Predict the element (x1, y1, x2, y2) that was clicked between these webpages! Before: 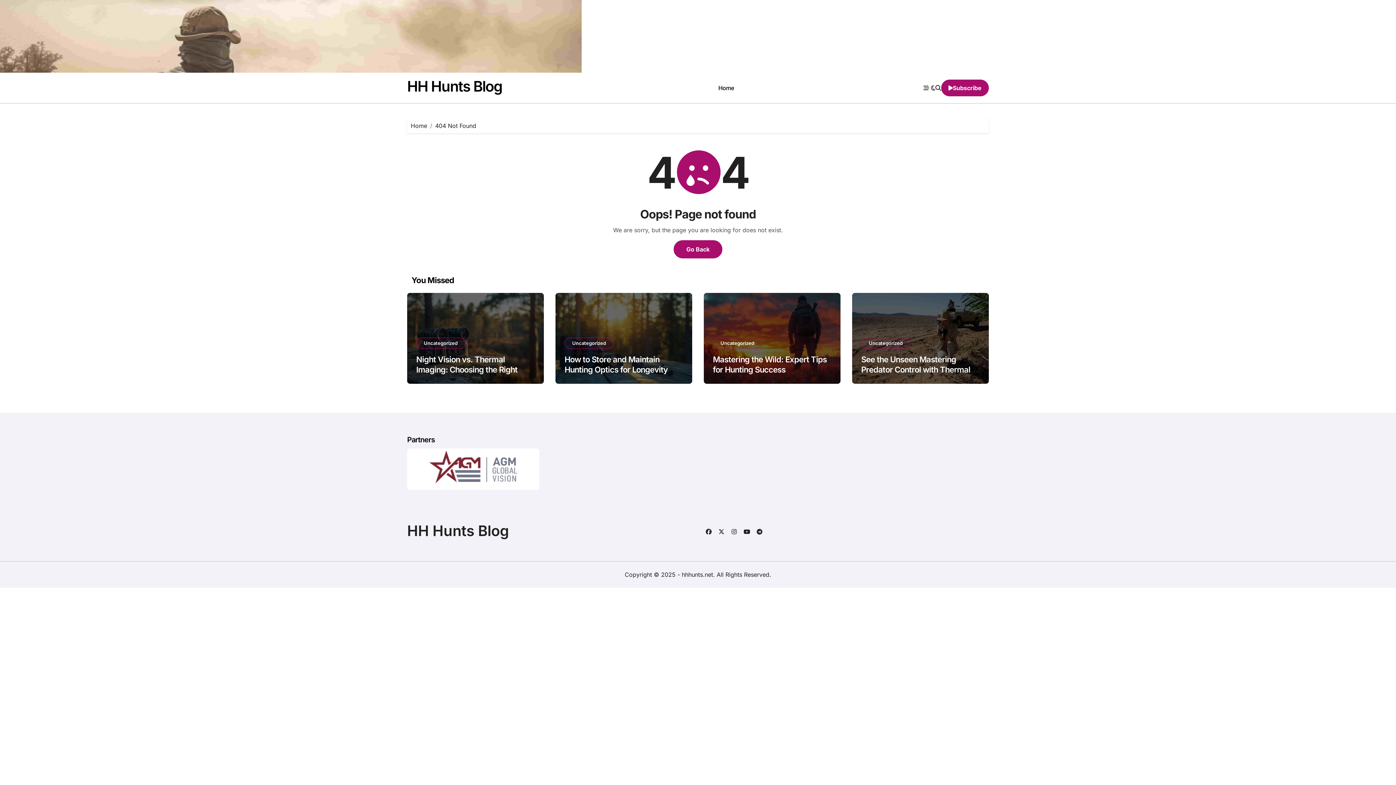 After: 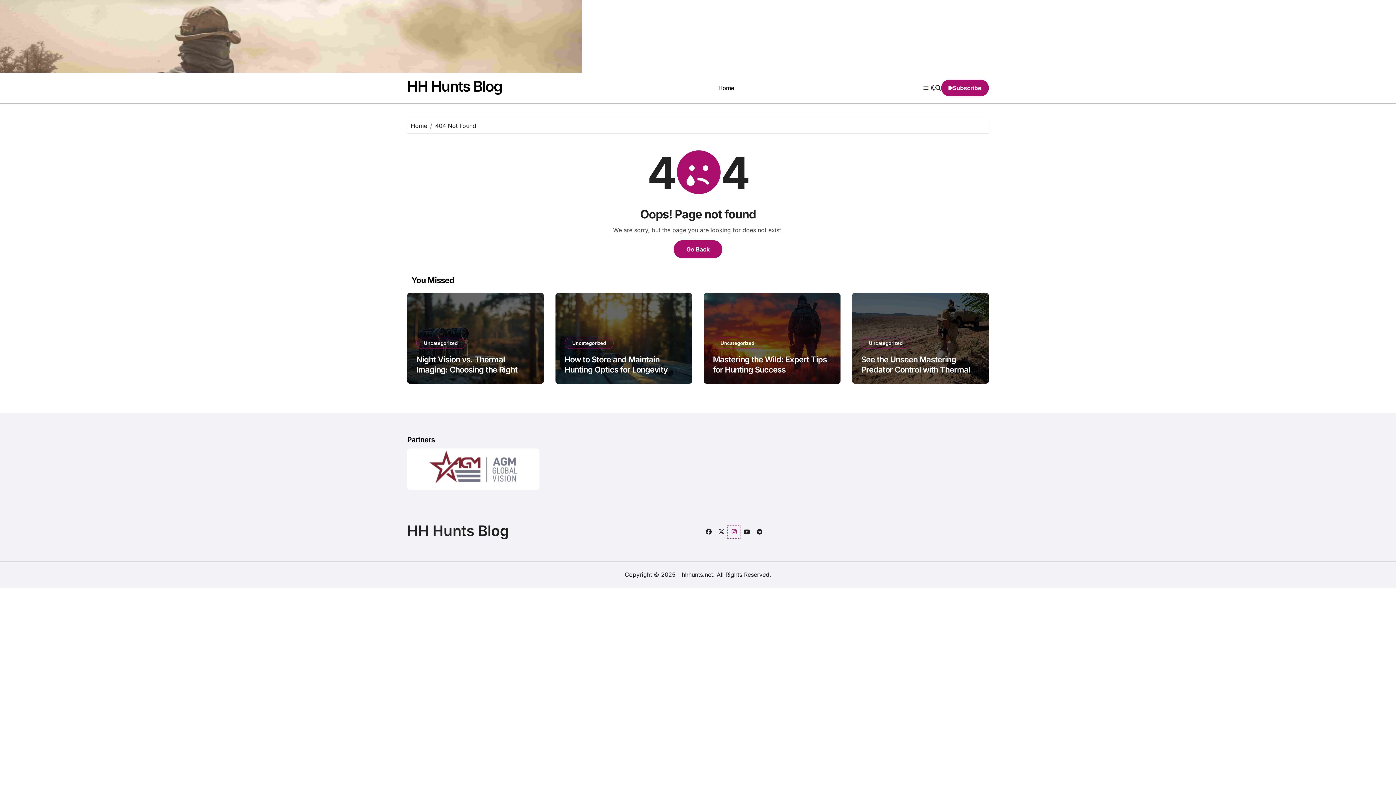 Action: bbox: (728, 525, 740, 538)